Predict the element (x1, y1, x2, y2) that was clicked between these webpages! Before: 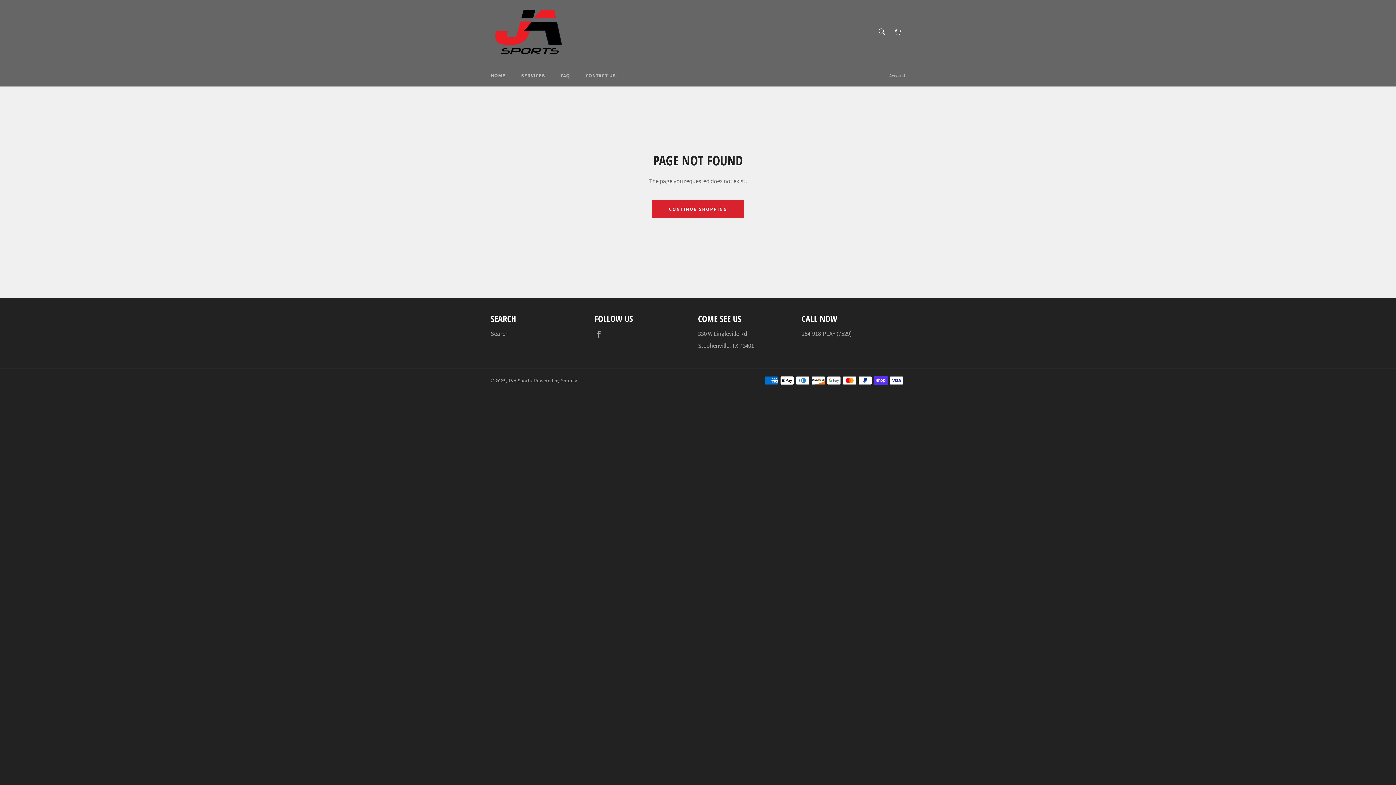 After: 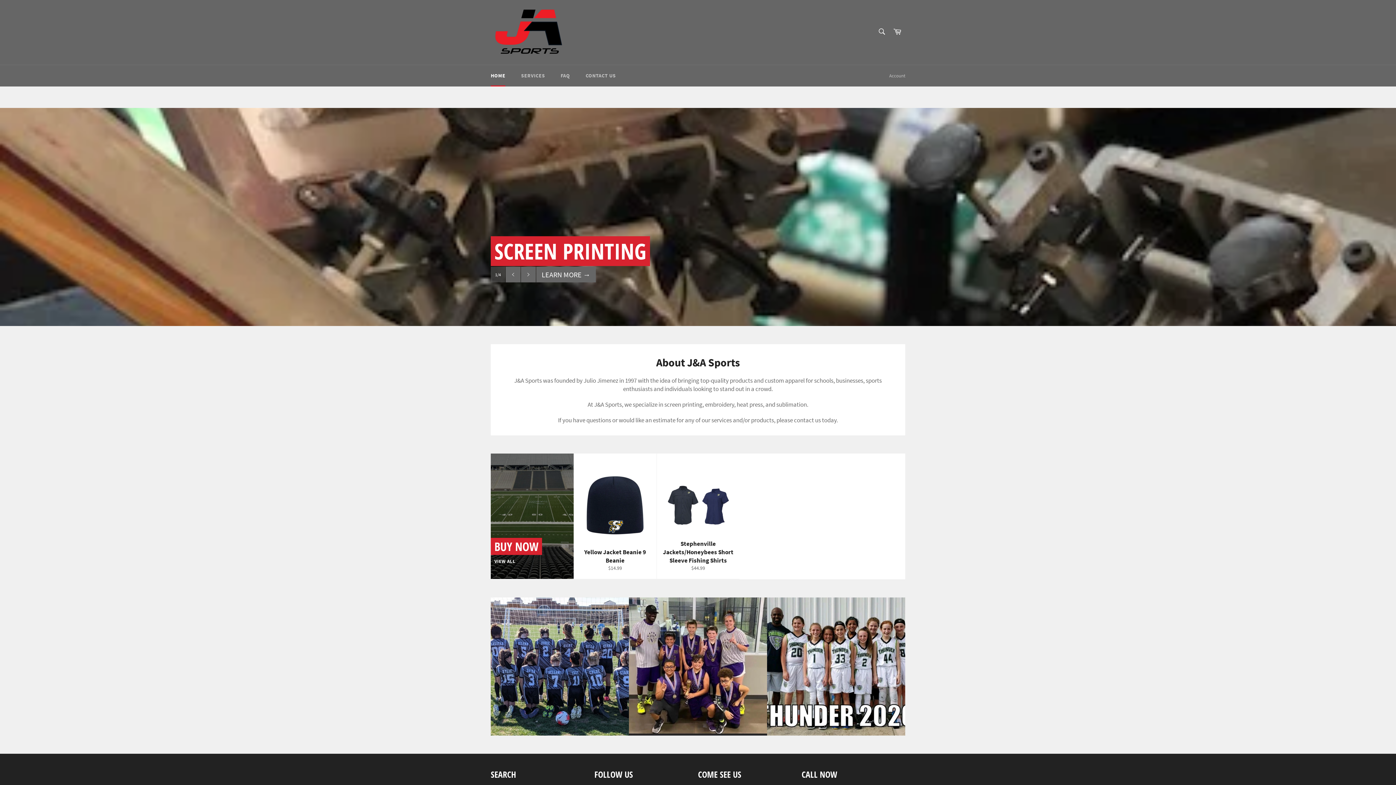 Action: bbox: (483, 65, 512, 86) label: HOME